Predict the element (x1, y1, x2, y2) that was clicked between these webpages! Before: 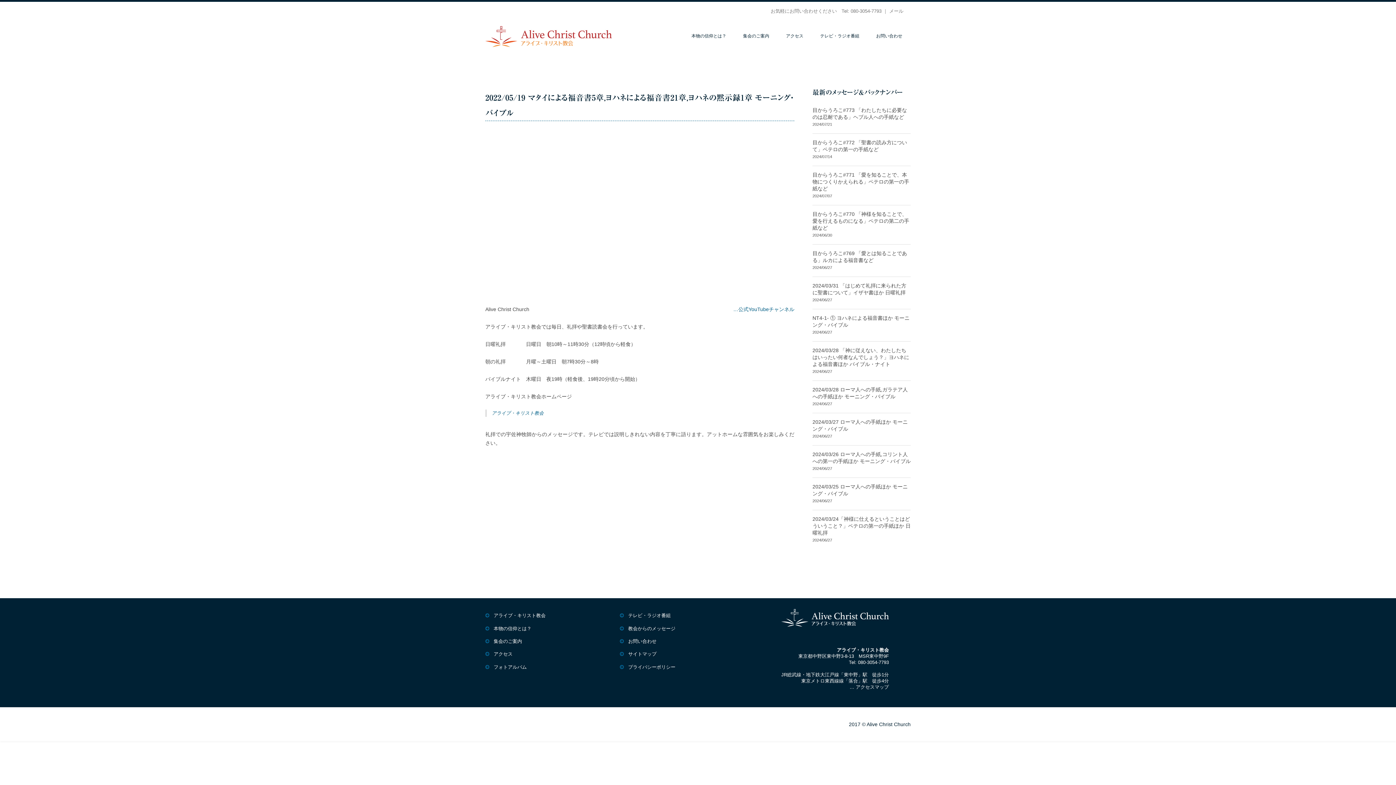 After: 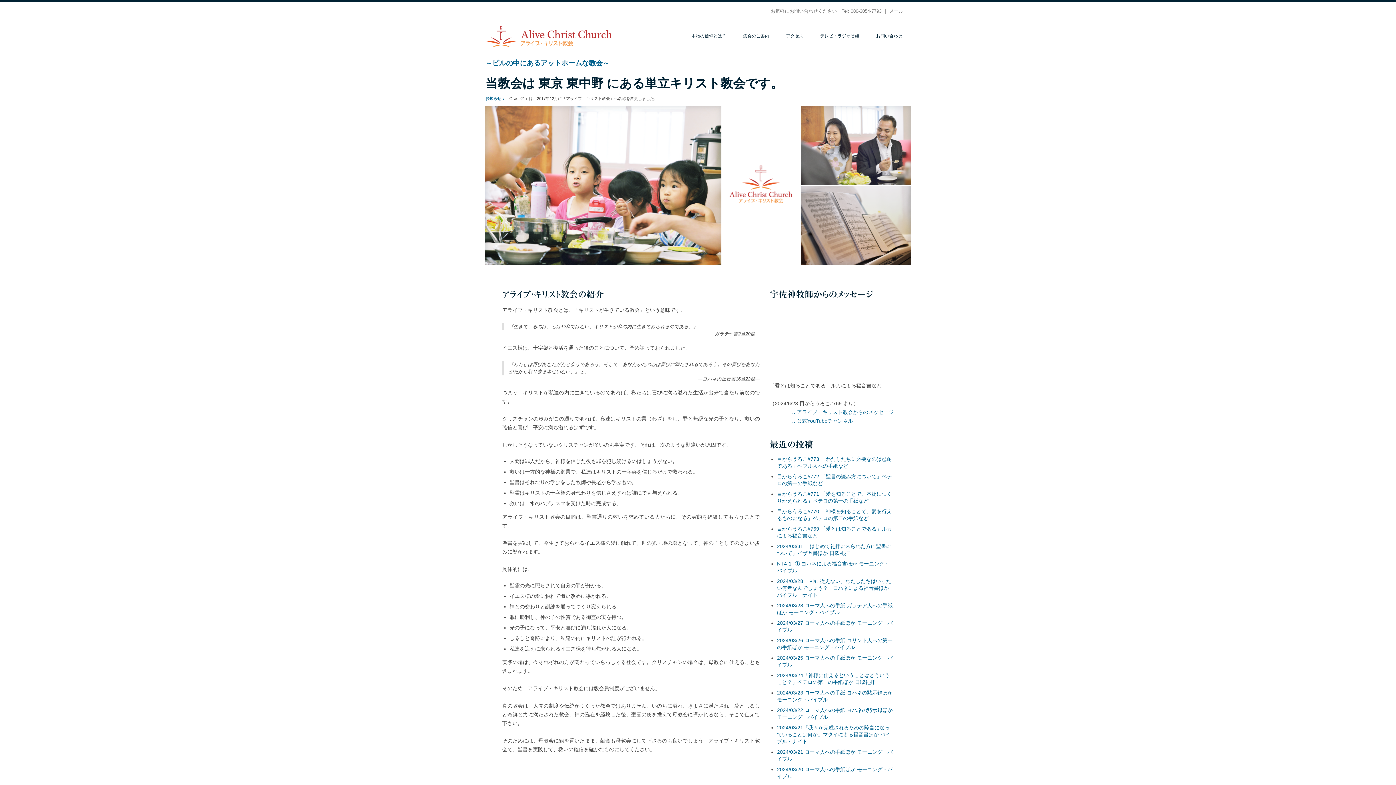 Action: bbox: (781, 622, 889, 628)